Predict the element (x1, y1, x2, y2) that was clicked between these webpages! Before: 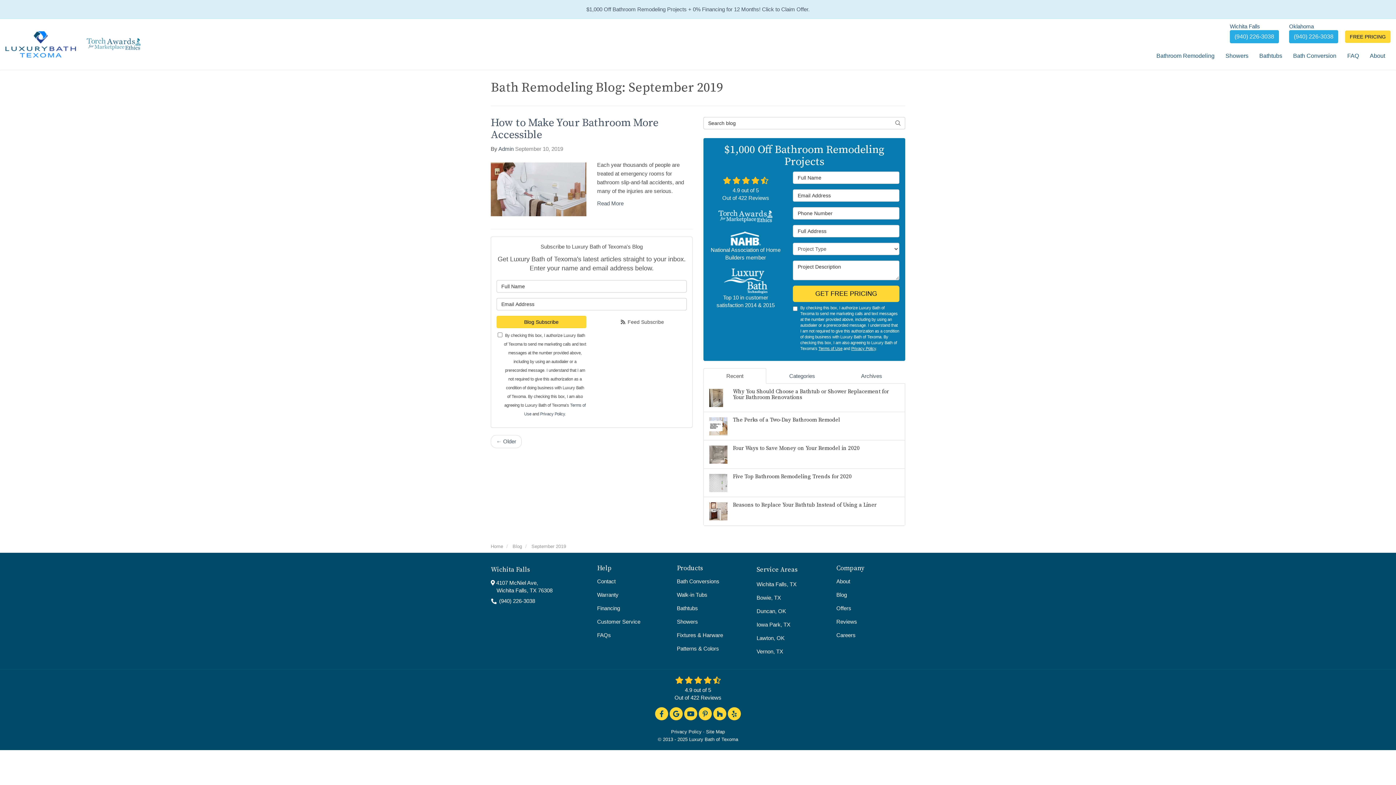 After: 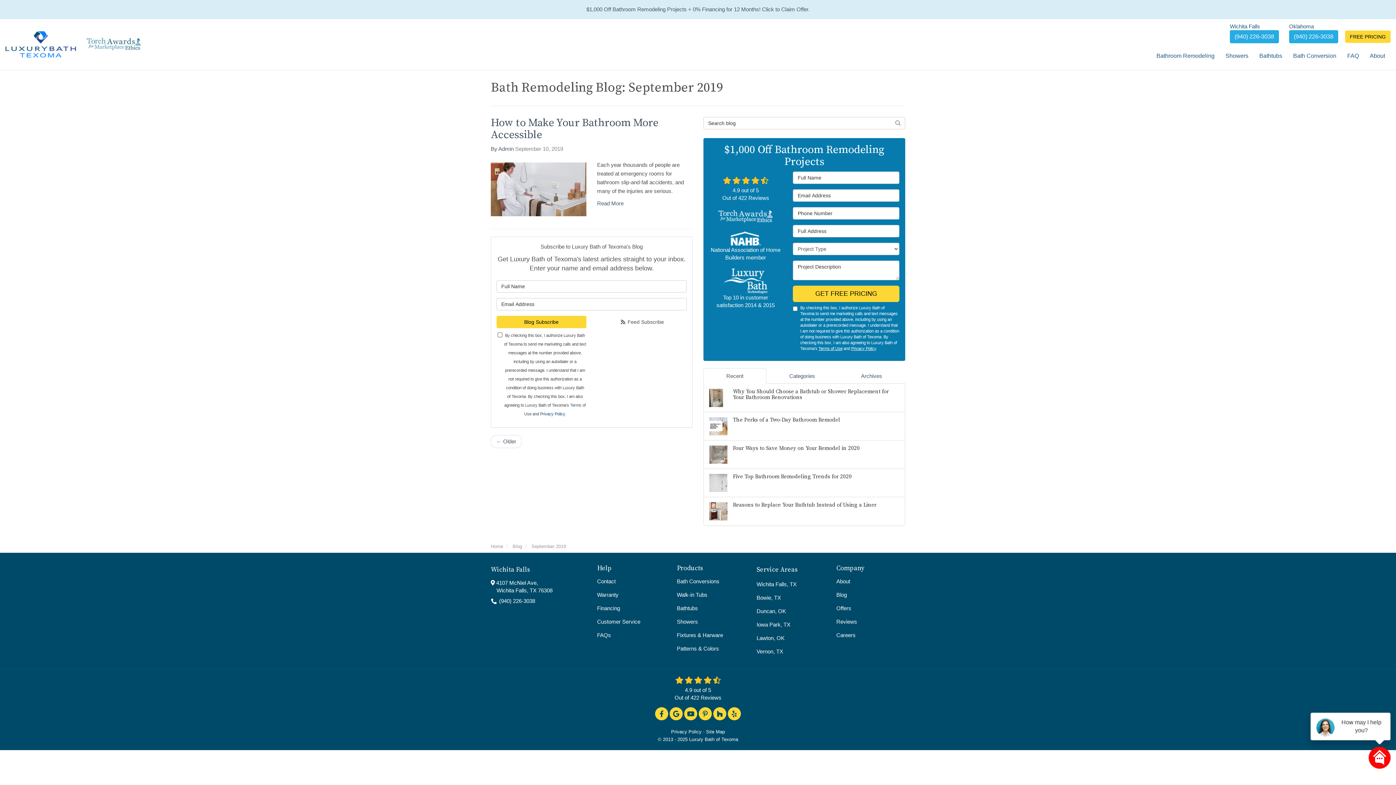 Action: label: Privacy Policy bbox: (540, 412, 565, 416)